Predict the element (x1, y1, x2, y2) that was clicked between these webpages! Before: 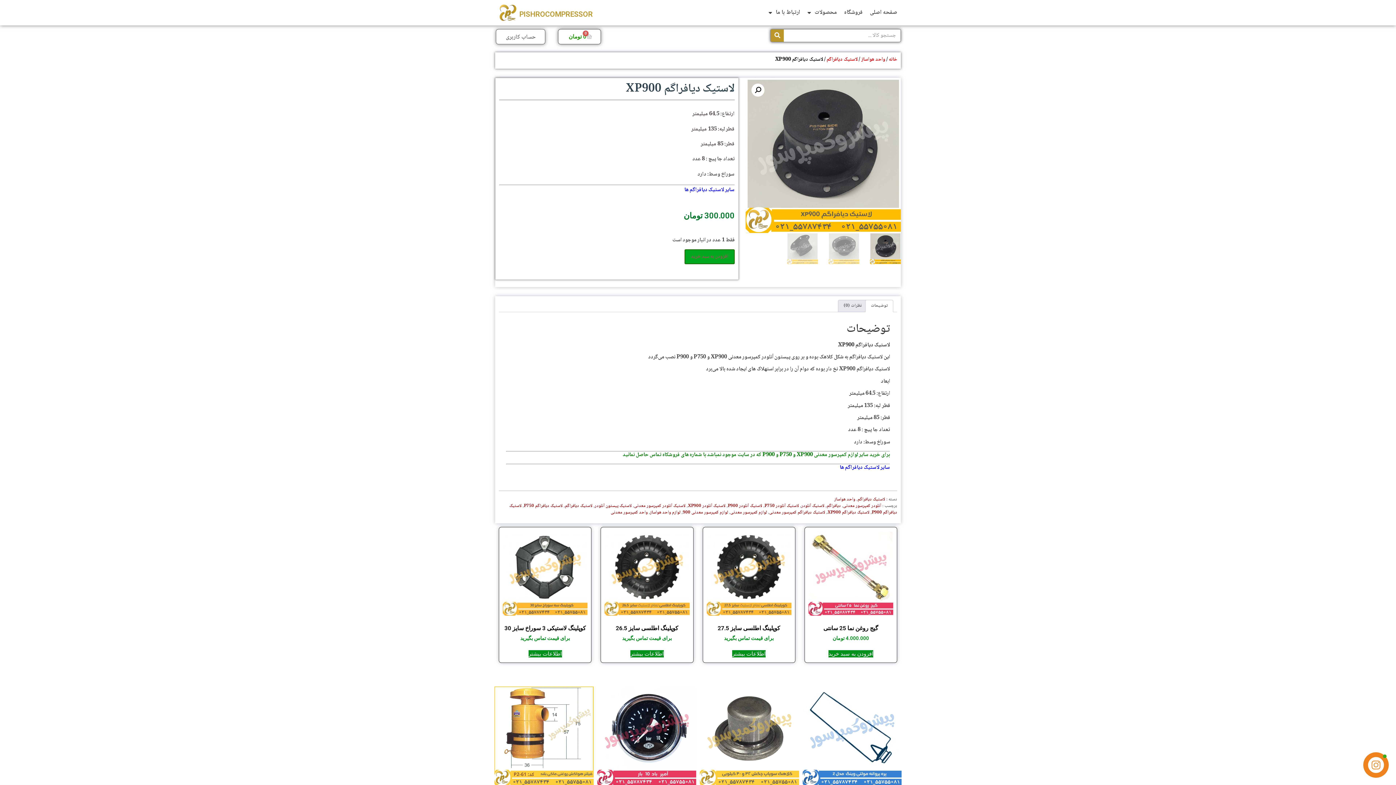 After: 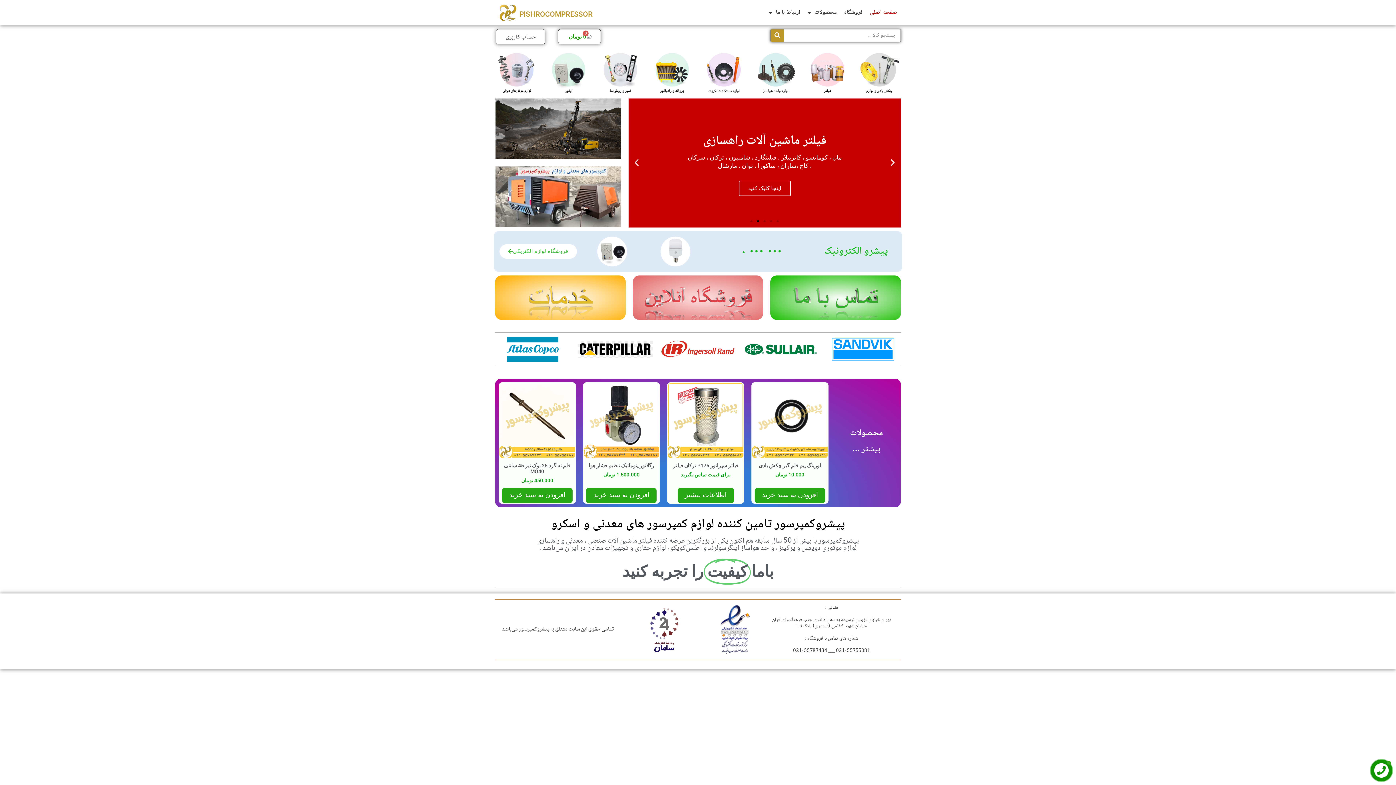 Action: bbox: (866, 4, 901, 21) label: صفحه اصلی